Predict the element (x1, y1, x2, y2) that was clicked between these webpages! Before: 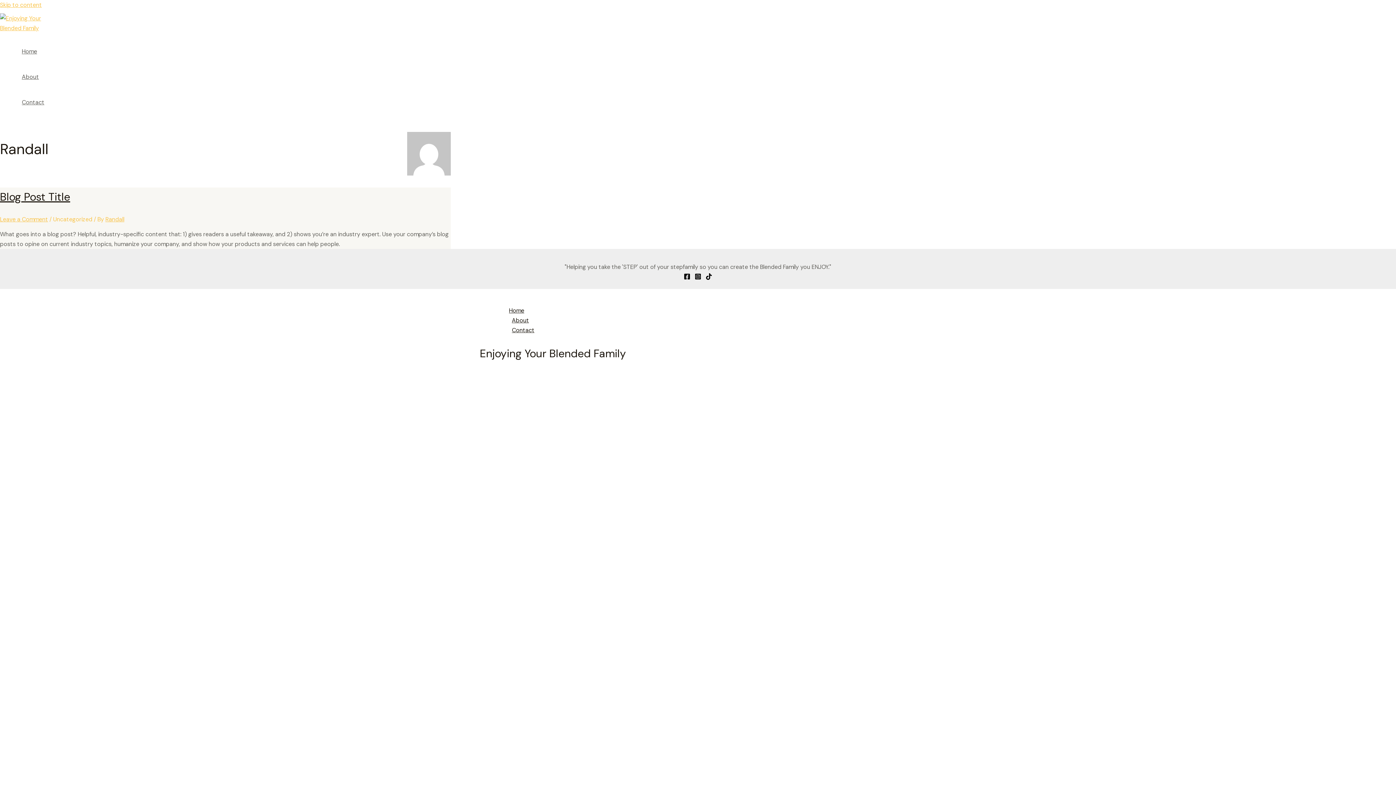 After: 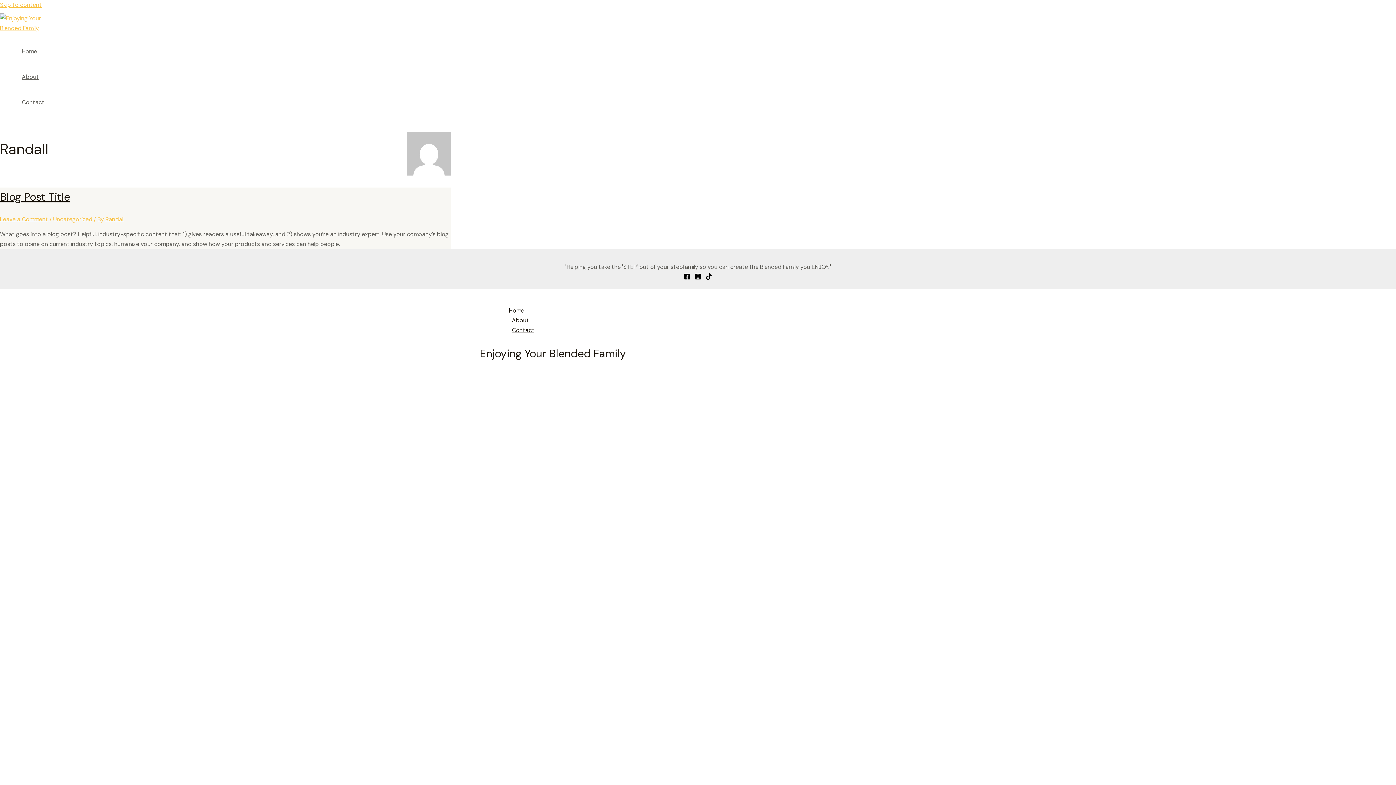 Action: bbox: (105, 215, 124, 223) label: Randall